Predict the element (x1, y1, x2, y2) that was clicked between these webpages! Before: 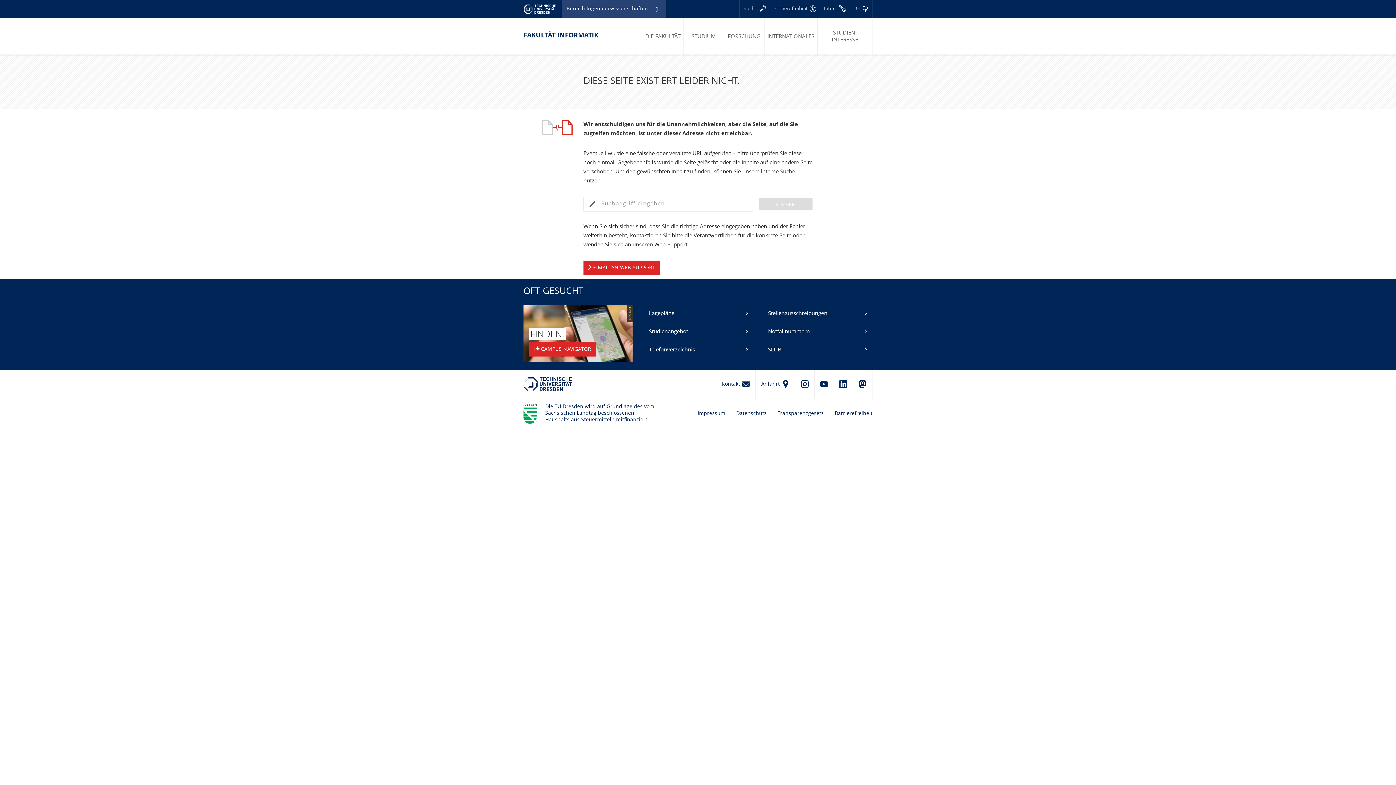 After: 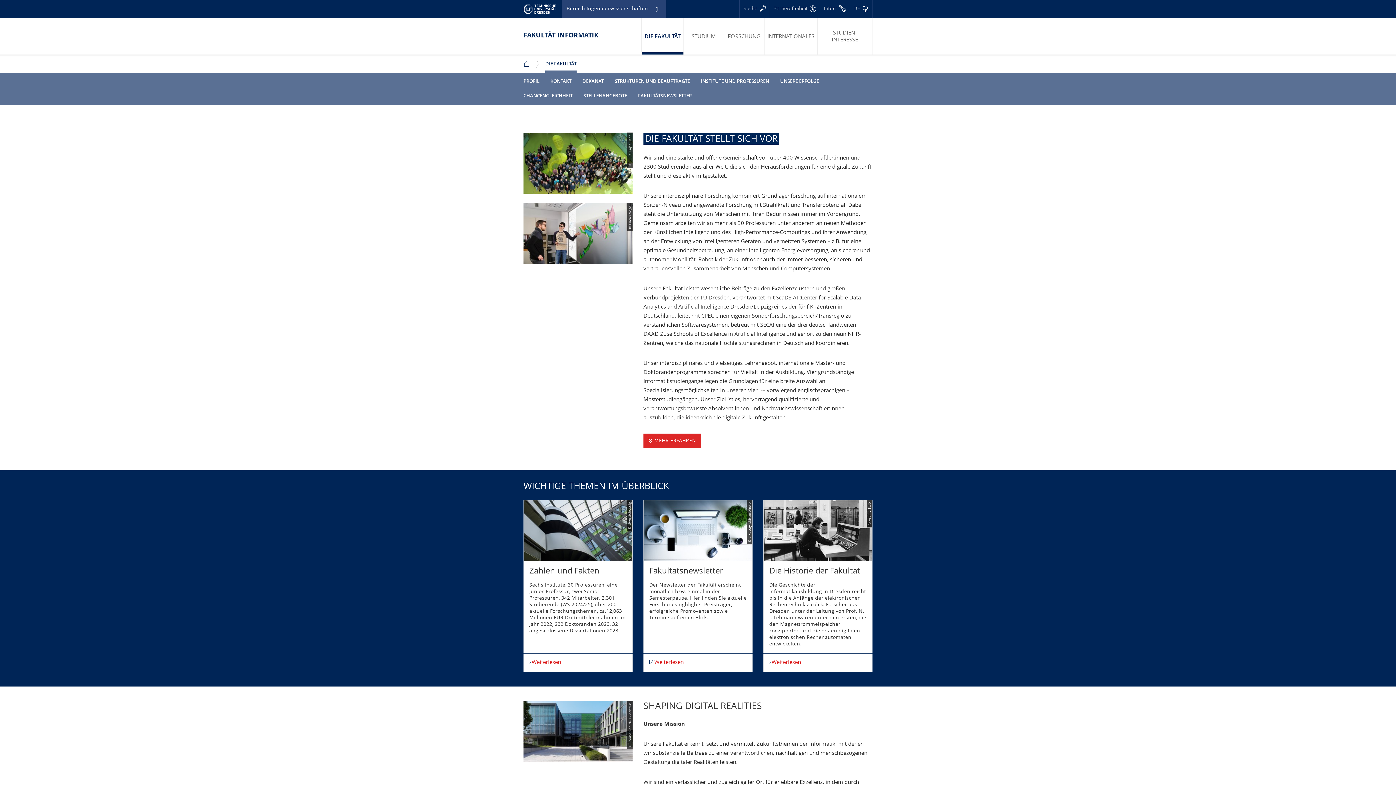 Action: label: DIE FAKULTÄT bbox: (642, 18, 683, 54)